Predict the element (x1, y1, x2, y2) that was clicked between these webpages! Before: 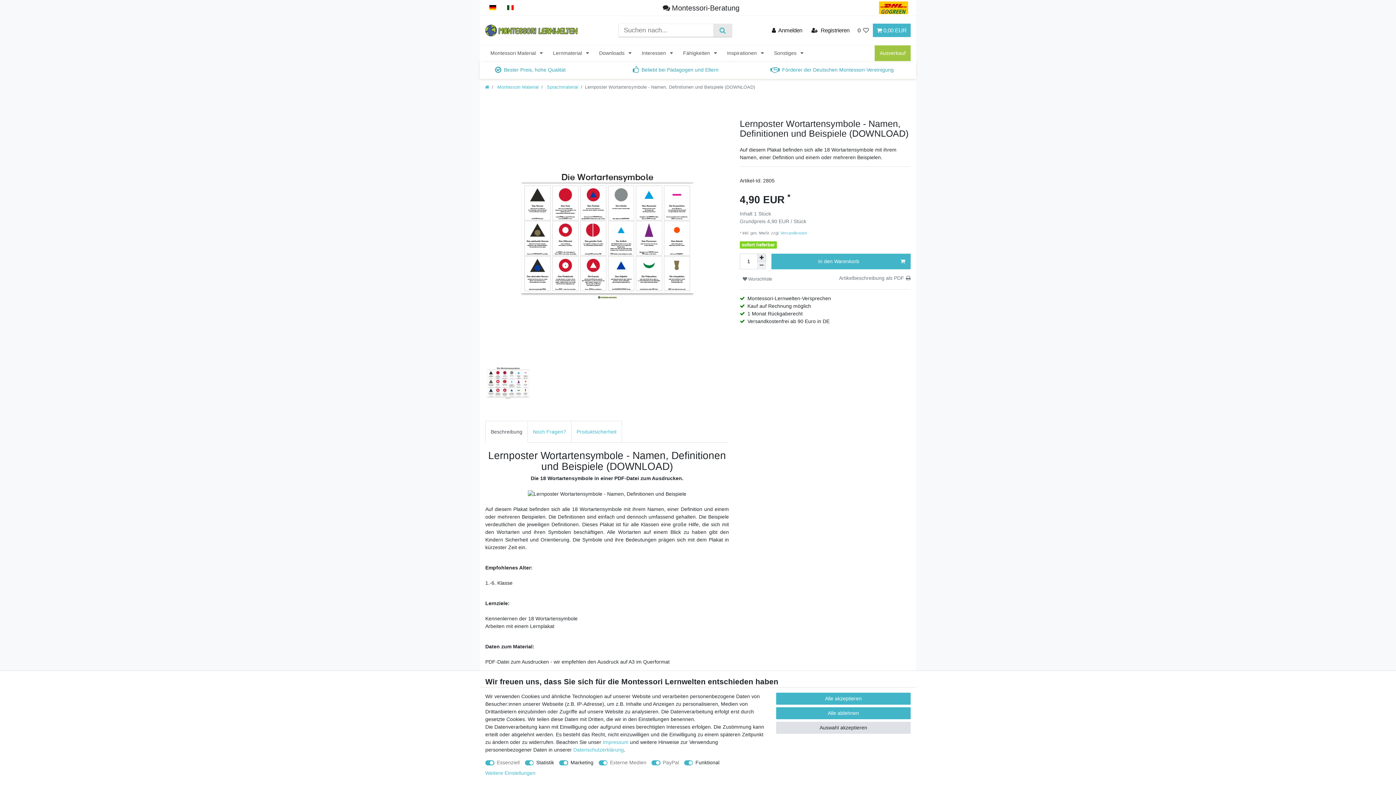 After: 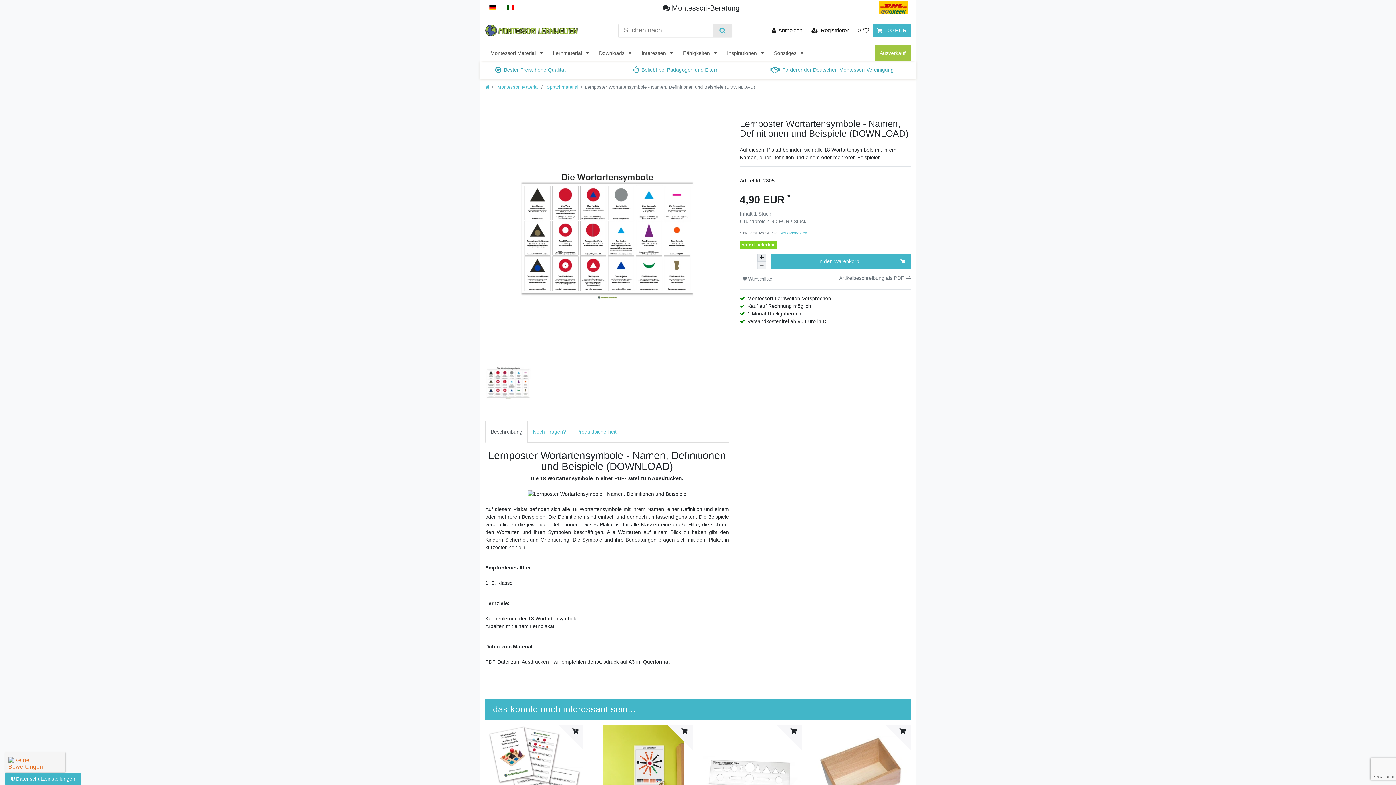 Action: label: Alle akzeptieren bbox: (776, 693, 910, 705)